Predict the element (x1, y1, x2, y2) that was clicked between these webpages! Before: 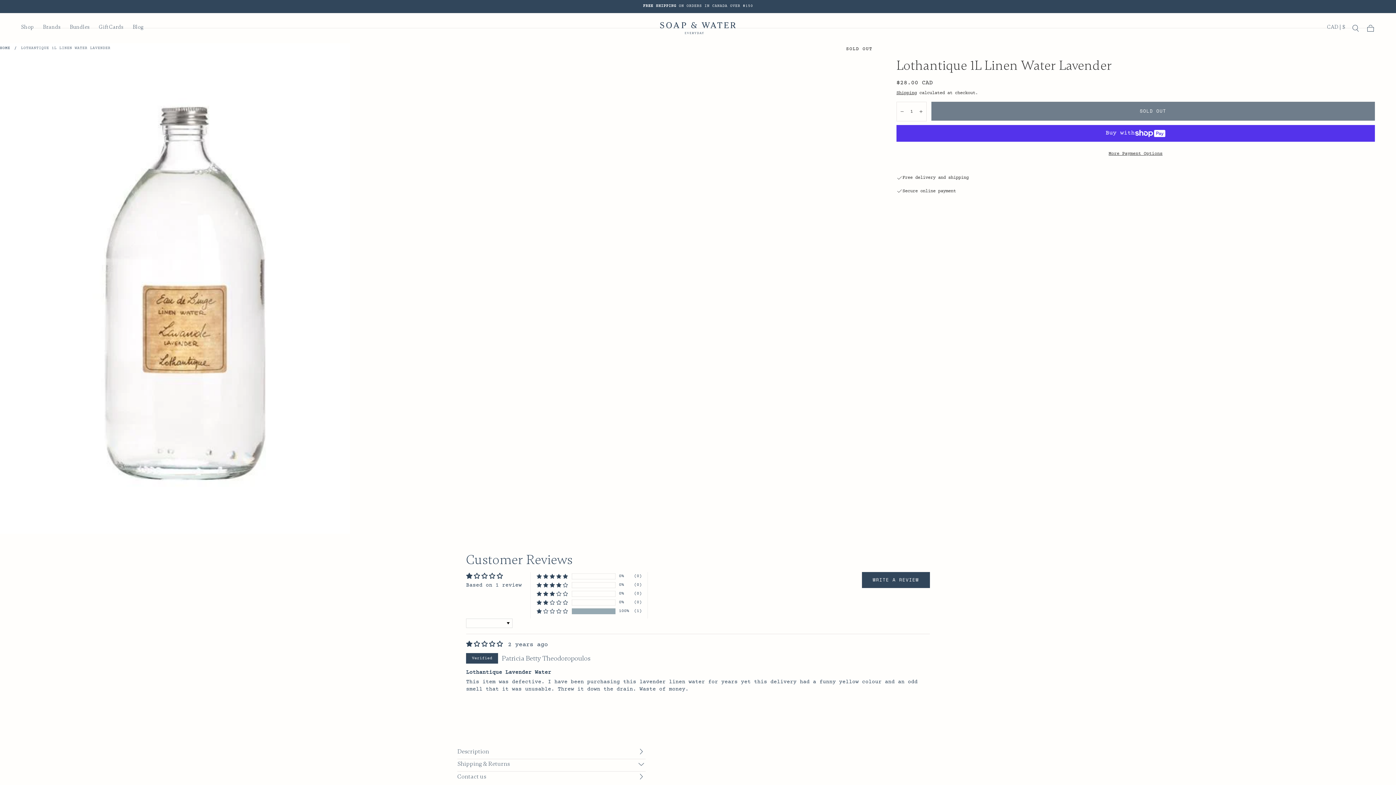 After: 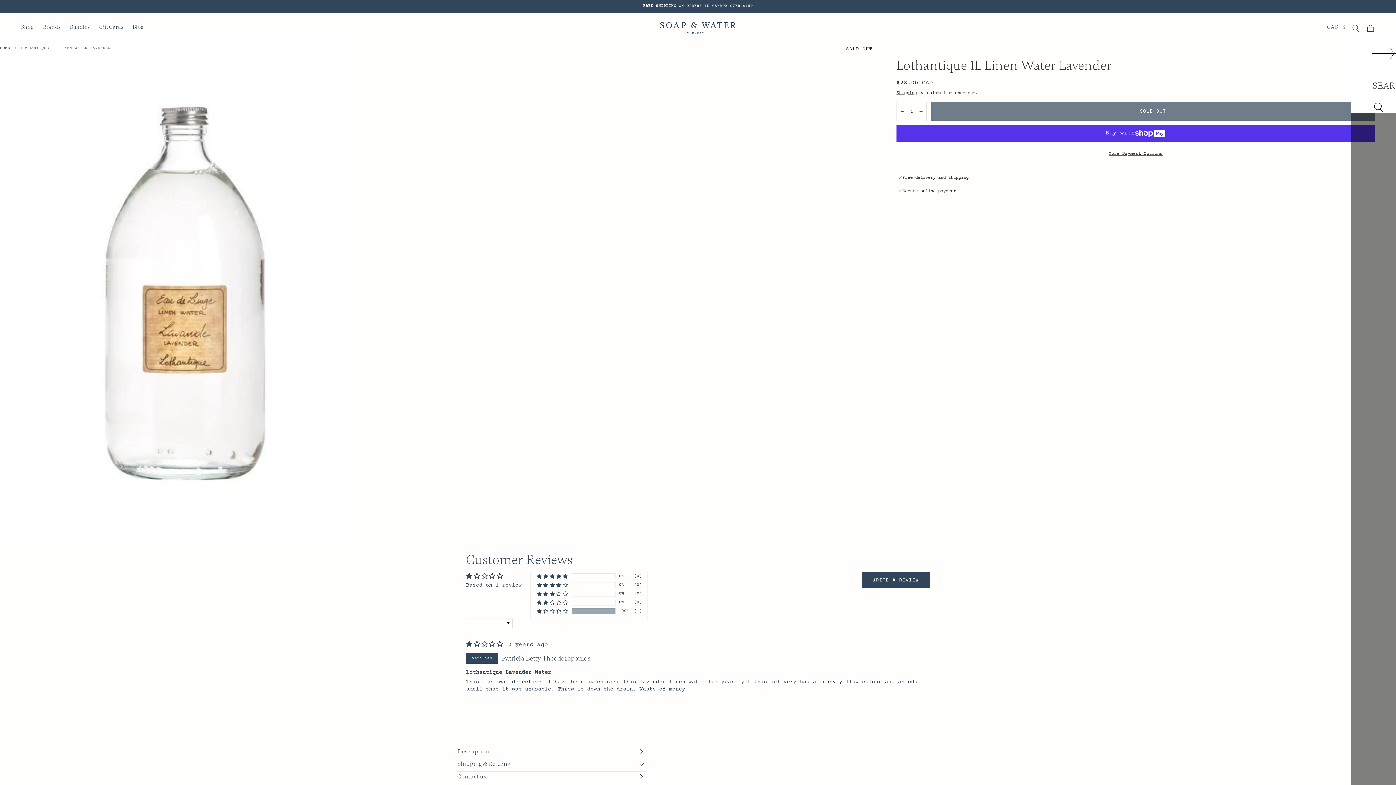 Action: bbox: (1351, 23, 1360, 32) label: Toggle search drawer